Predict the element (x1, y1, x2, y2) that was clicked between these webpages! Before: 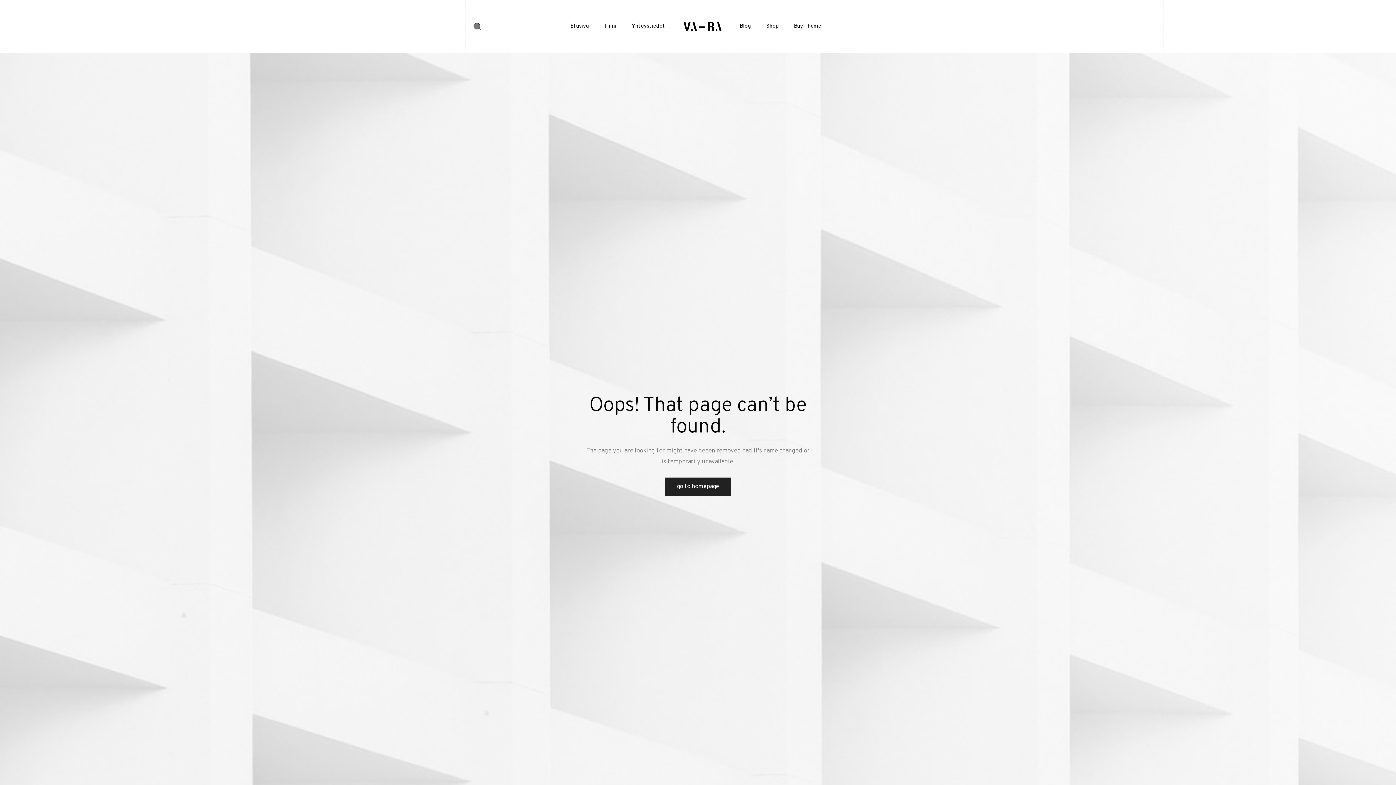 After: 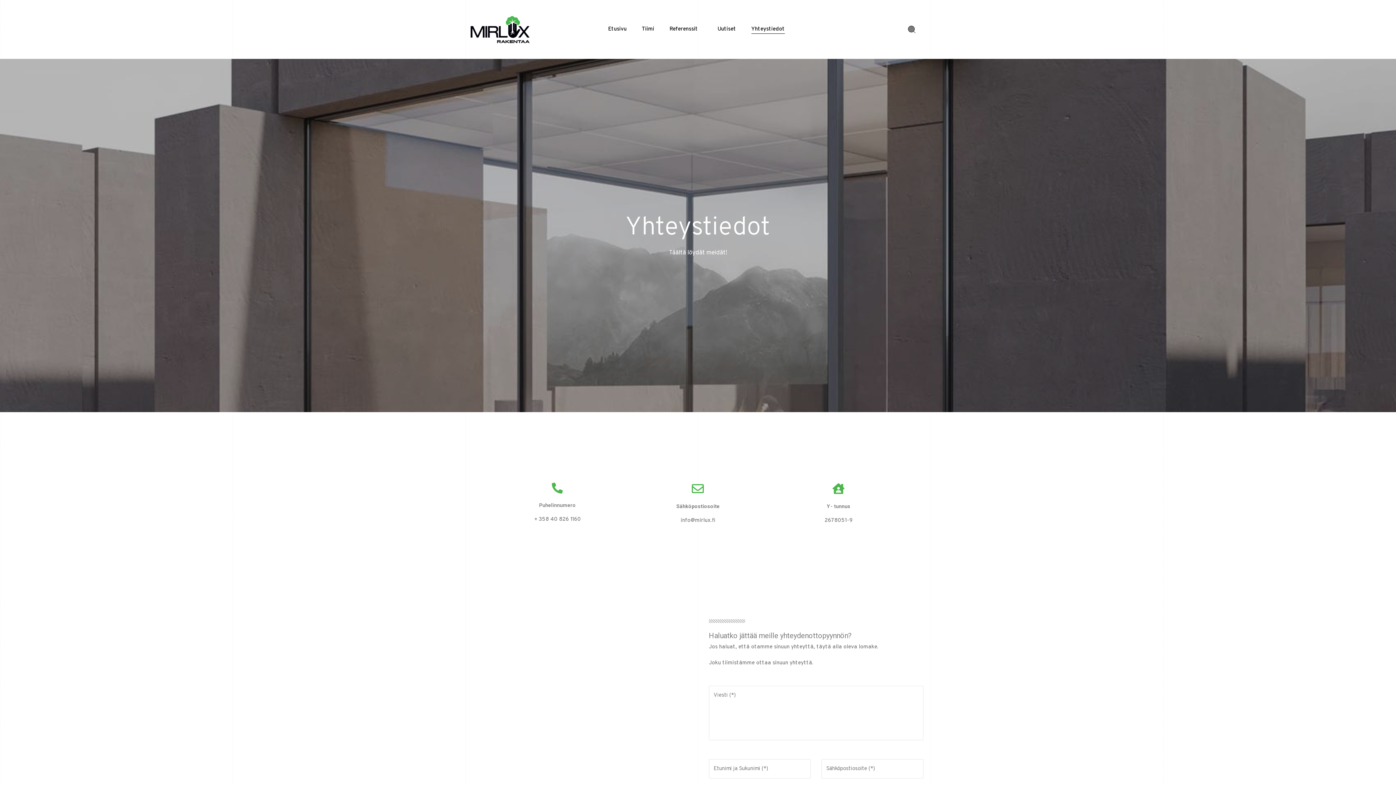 Action: label: Yhteystiedot bbox: (631, 22, 665, 30)